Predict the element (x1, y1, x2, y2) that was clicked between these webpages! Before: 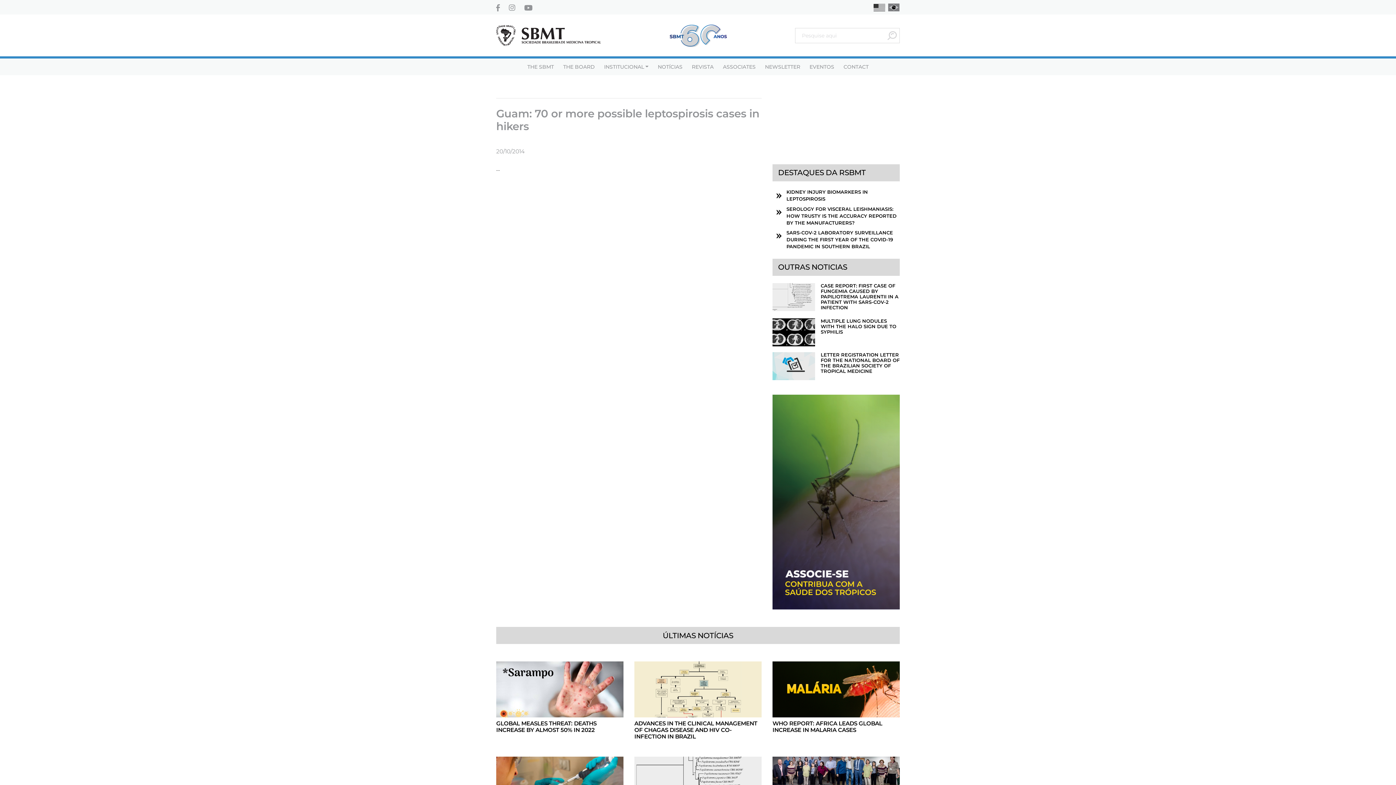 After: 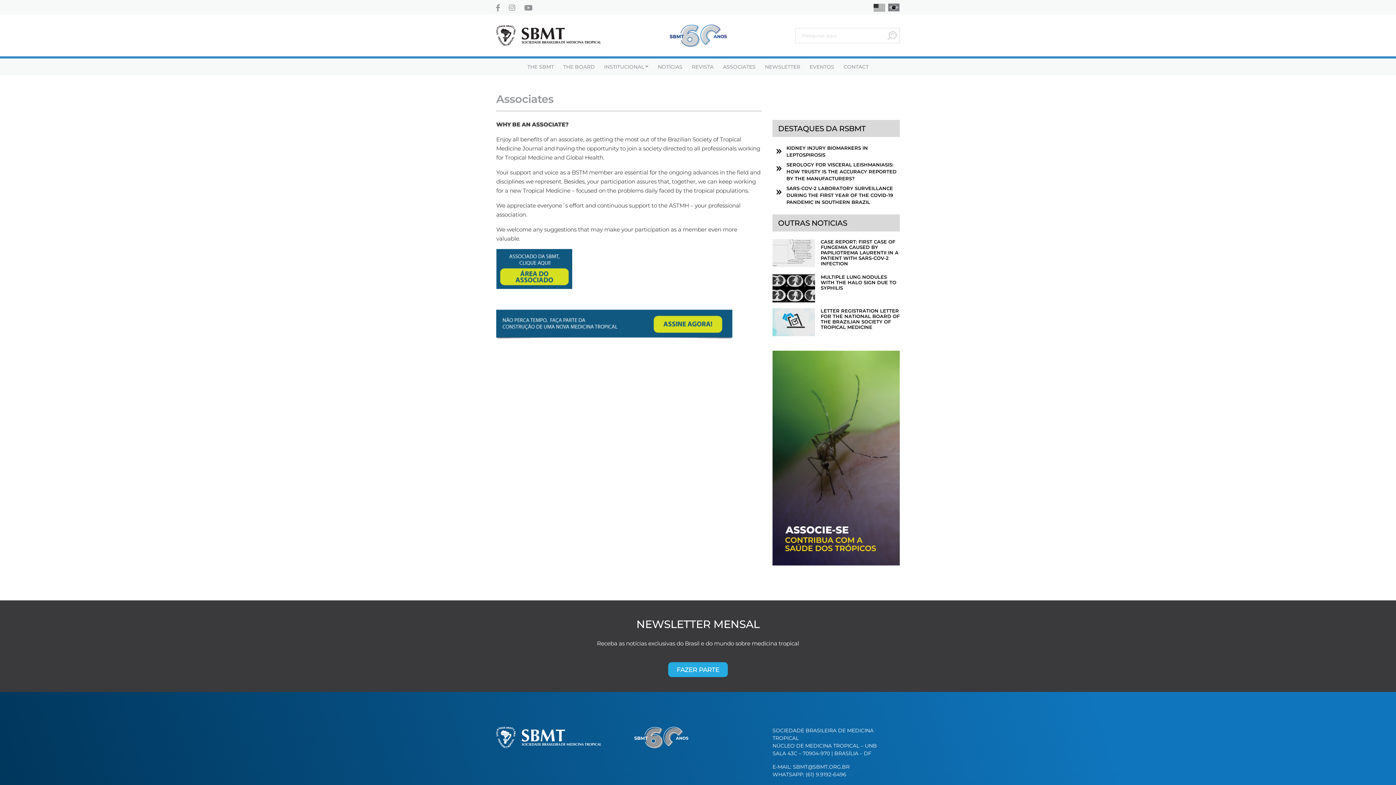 Action: bbox: (772, 498, 900, 505)